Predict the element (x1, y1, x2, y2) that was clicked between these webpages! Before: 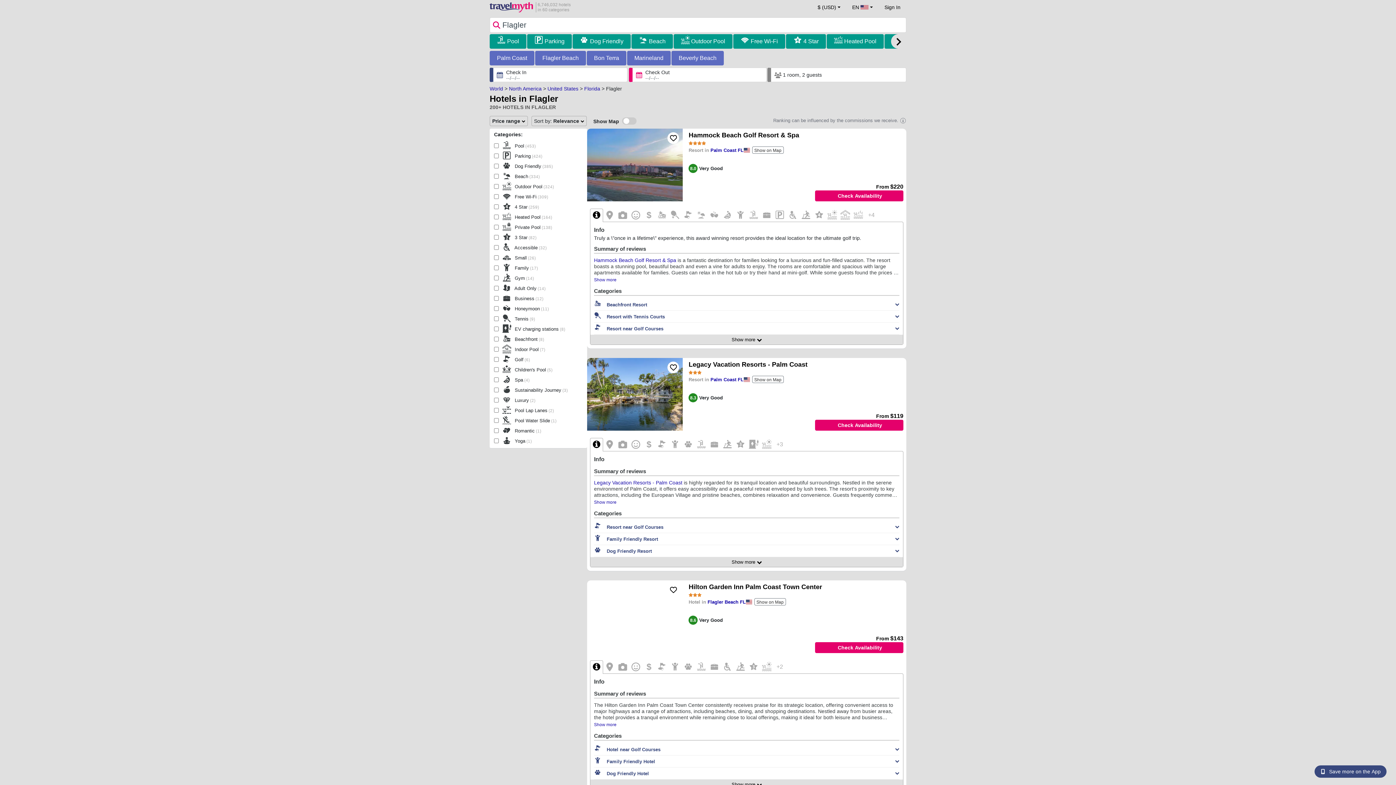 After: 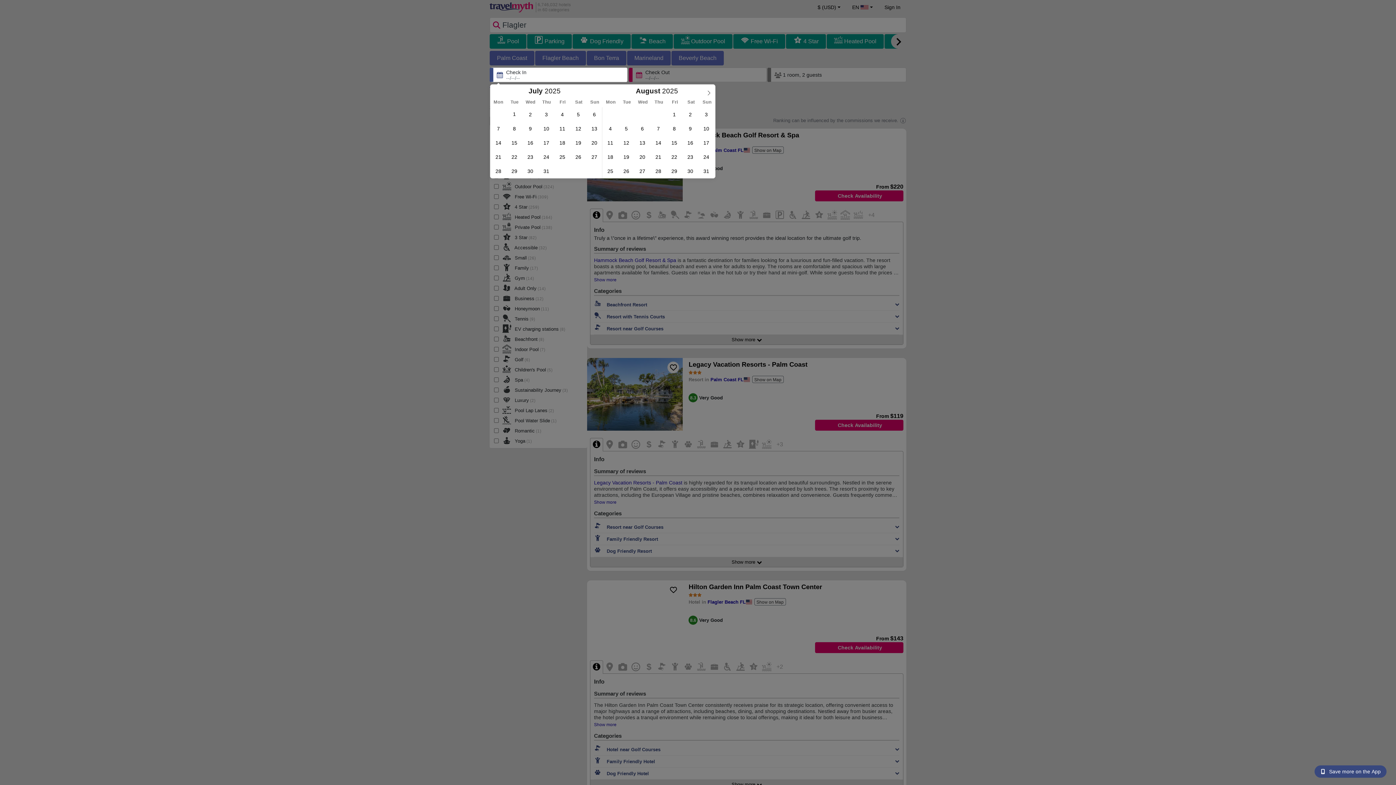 Action: label: Check Availability bbox: (815, 190, 903, 201)